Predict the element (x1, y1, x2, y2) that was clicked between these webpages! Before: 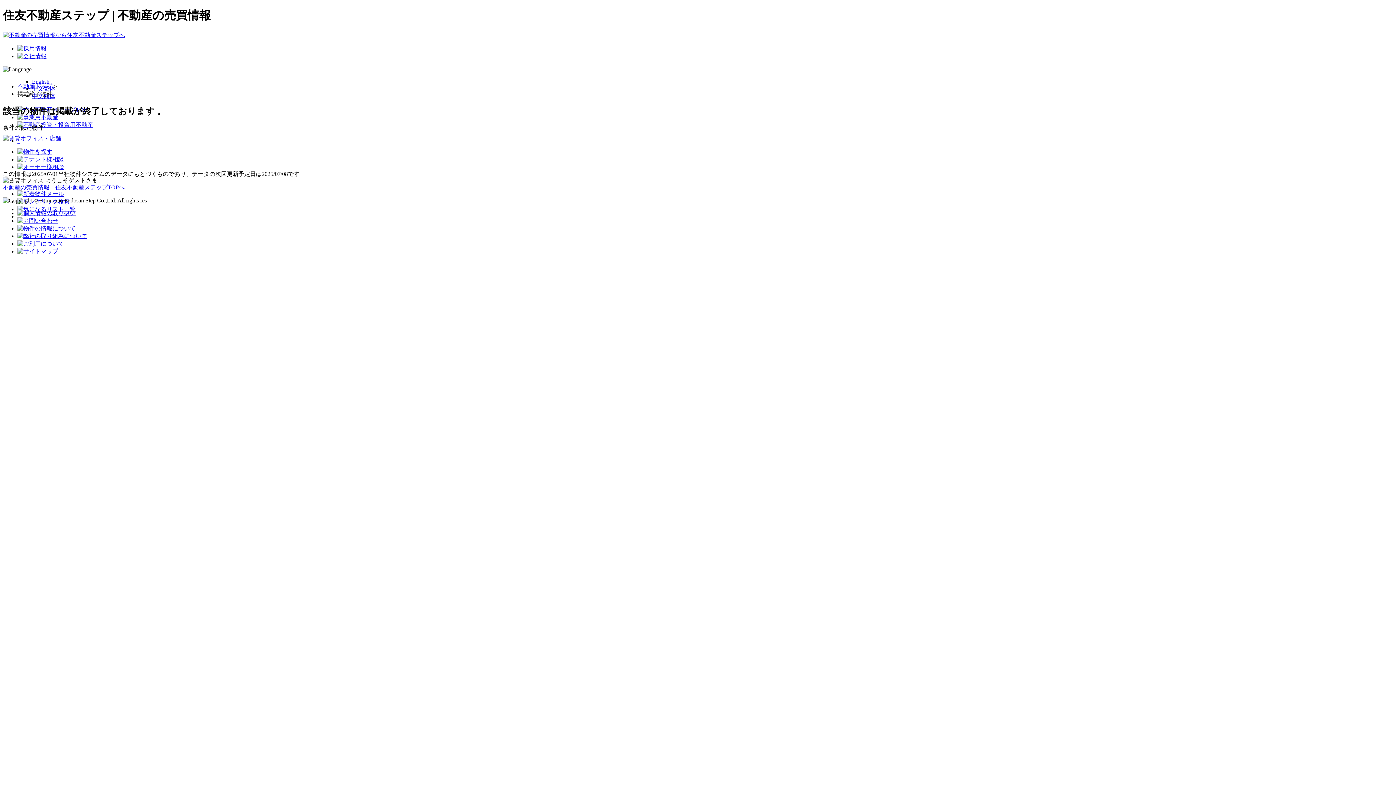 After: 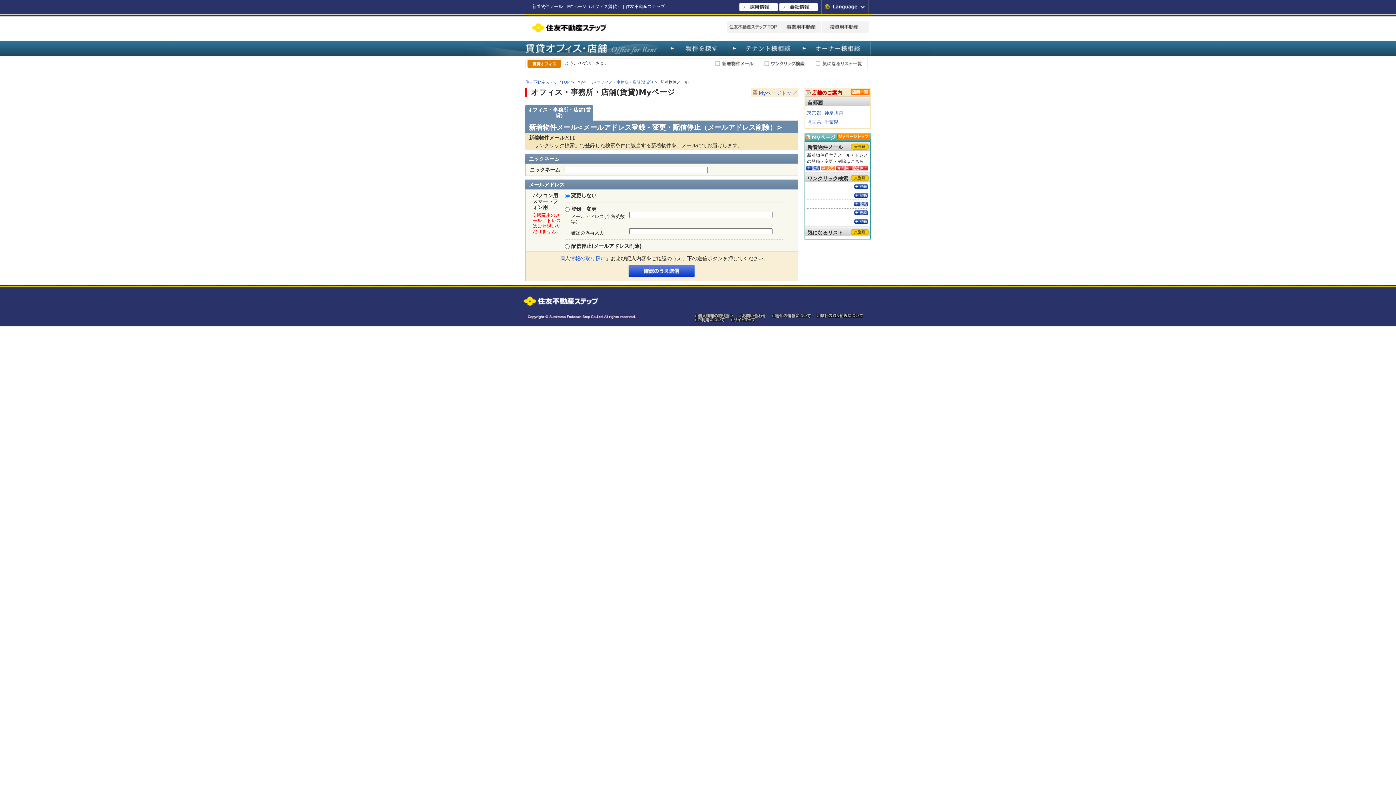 Action: bbox: (17, 190, 64, 197)